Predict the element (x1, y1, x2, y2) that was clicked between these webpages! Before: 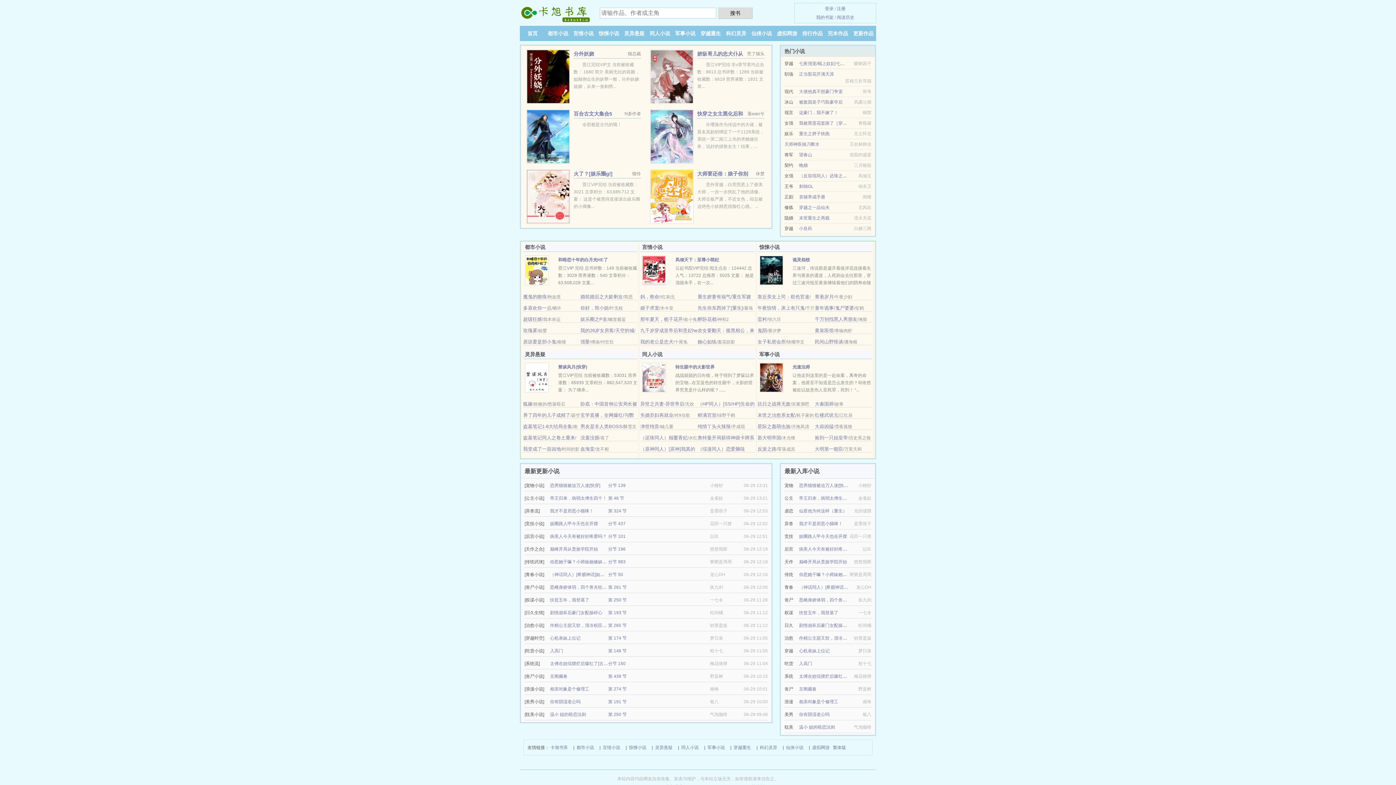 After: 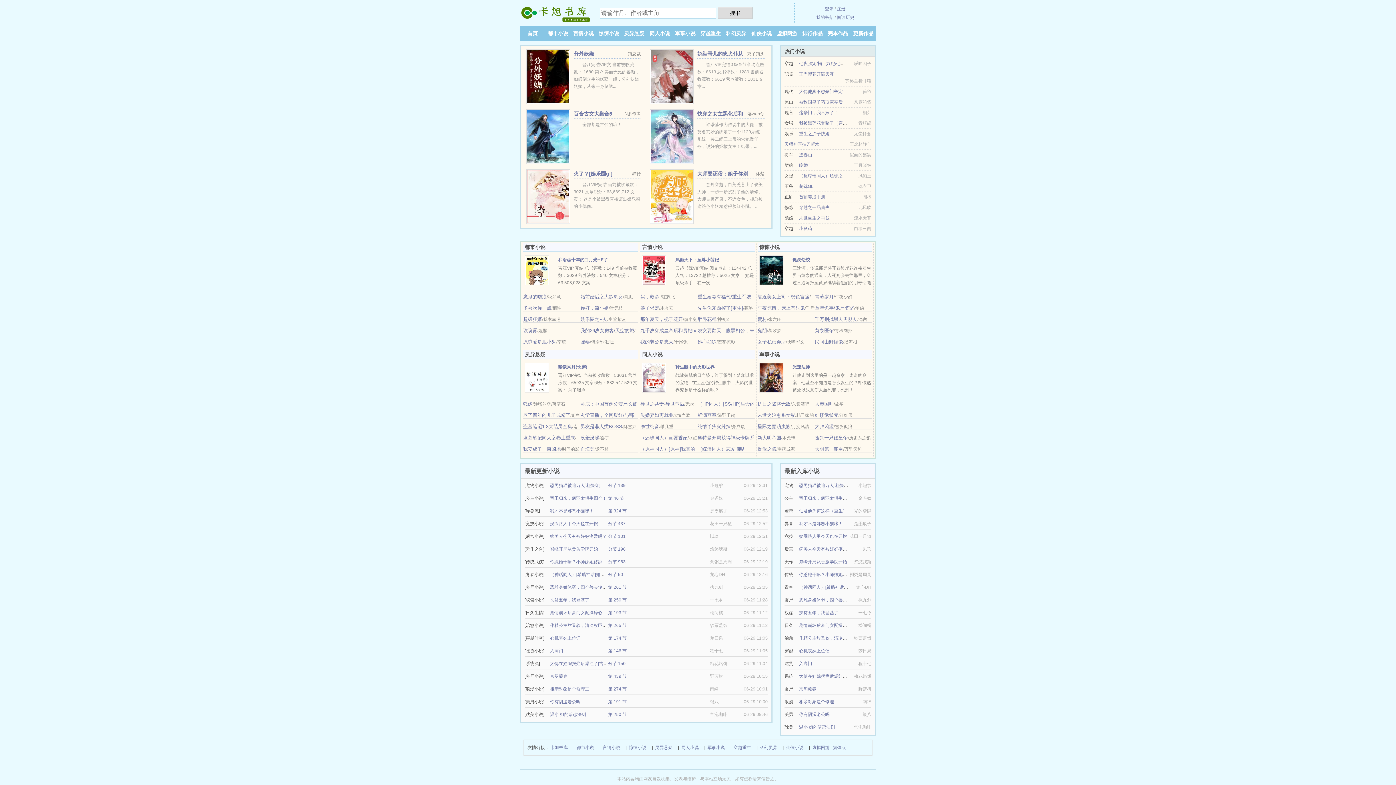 Action: bbox: (523, 294, 546, 299) label: 魔鬼的吻痕